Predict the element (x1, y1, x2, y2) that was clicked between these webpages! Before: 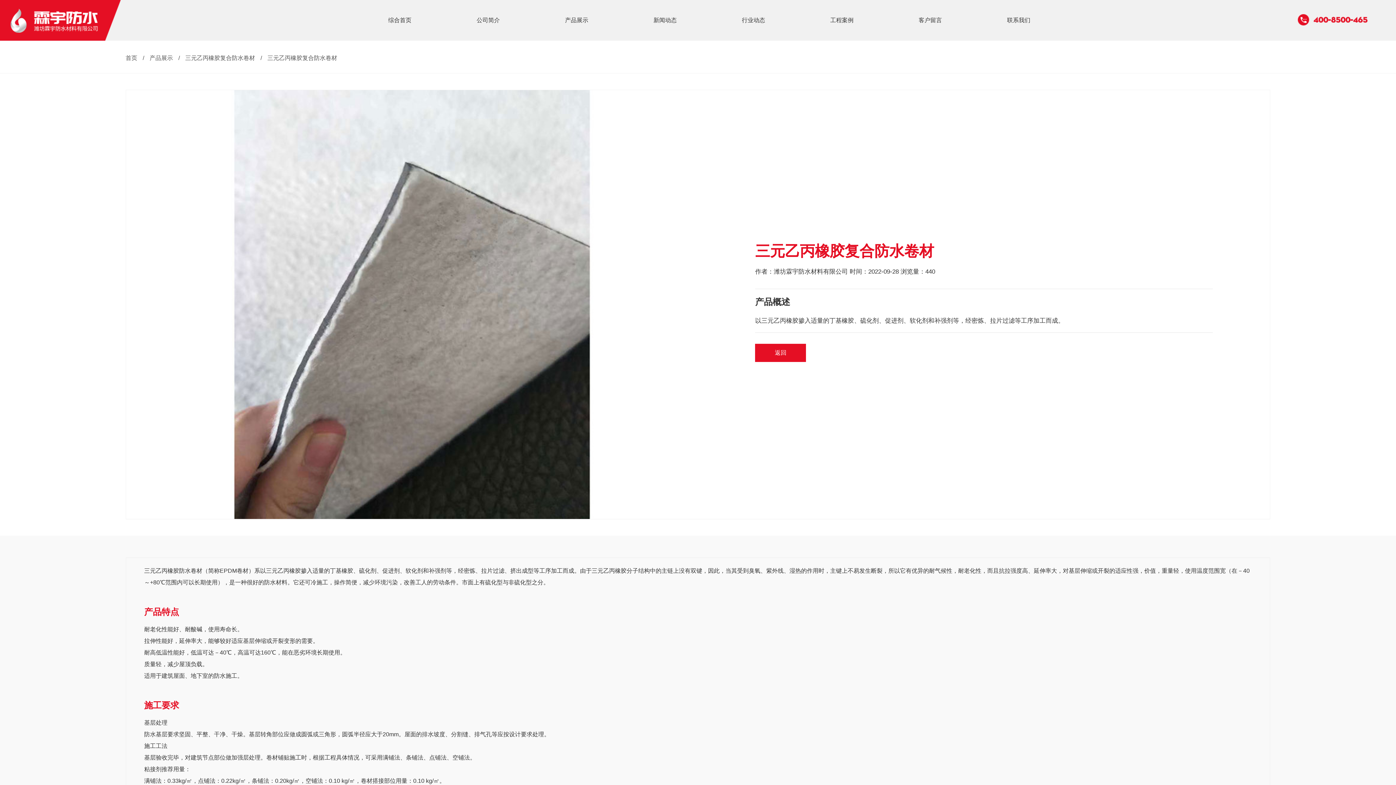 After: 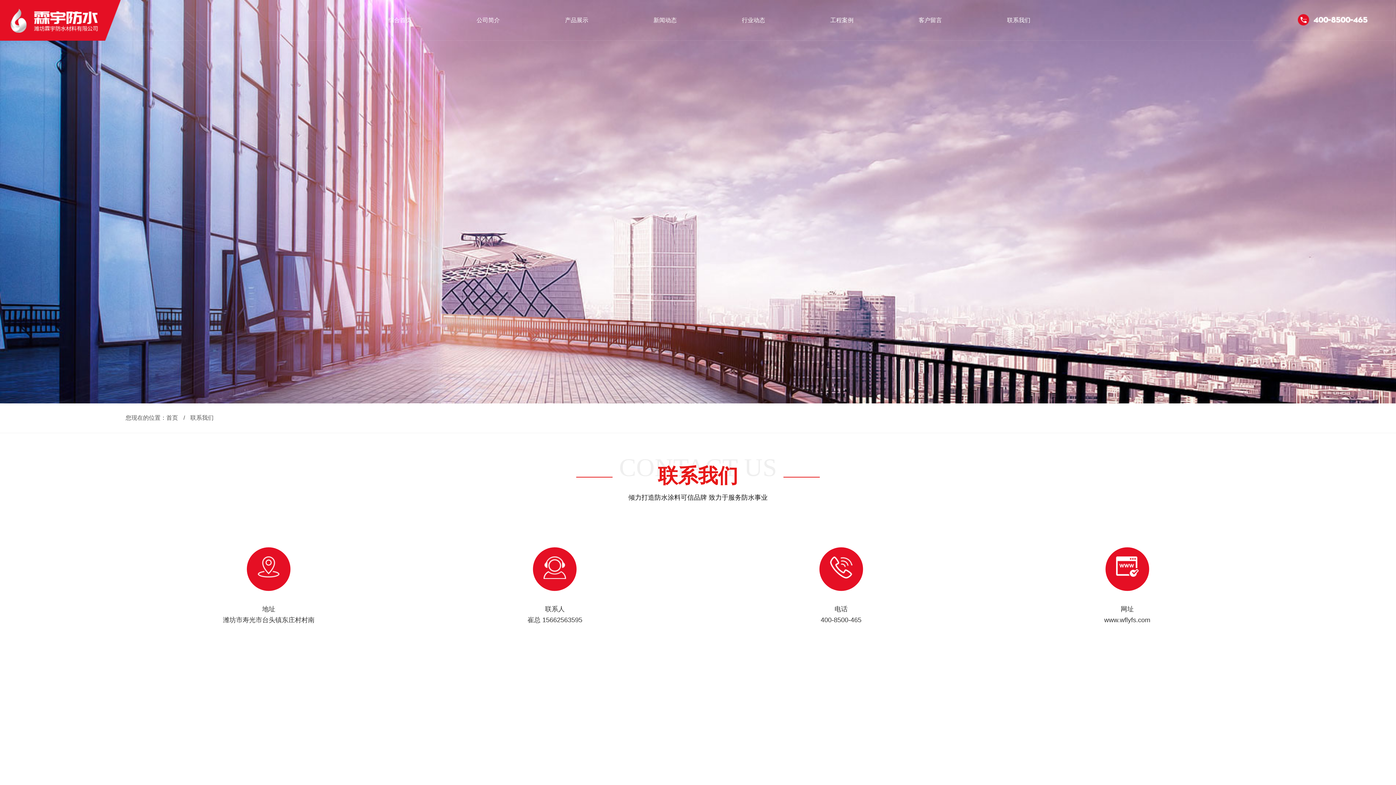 Action: label: 联系我们 bbox: (1007, 2, 1030, 38)